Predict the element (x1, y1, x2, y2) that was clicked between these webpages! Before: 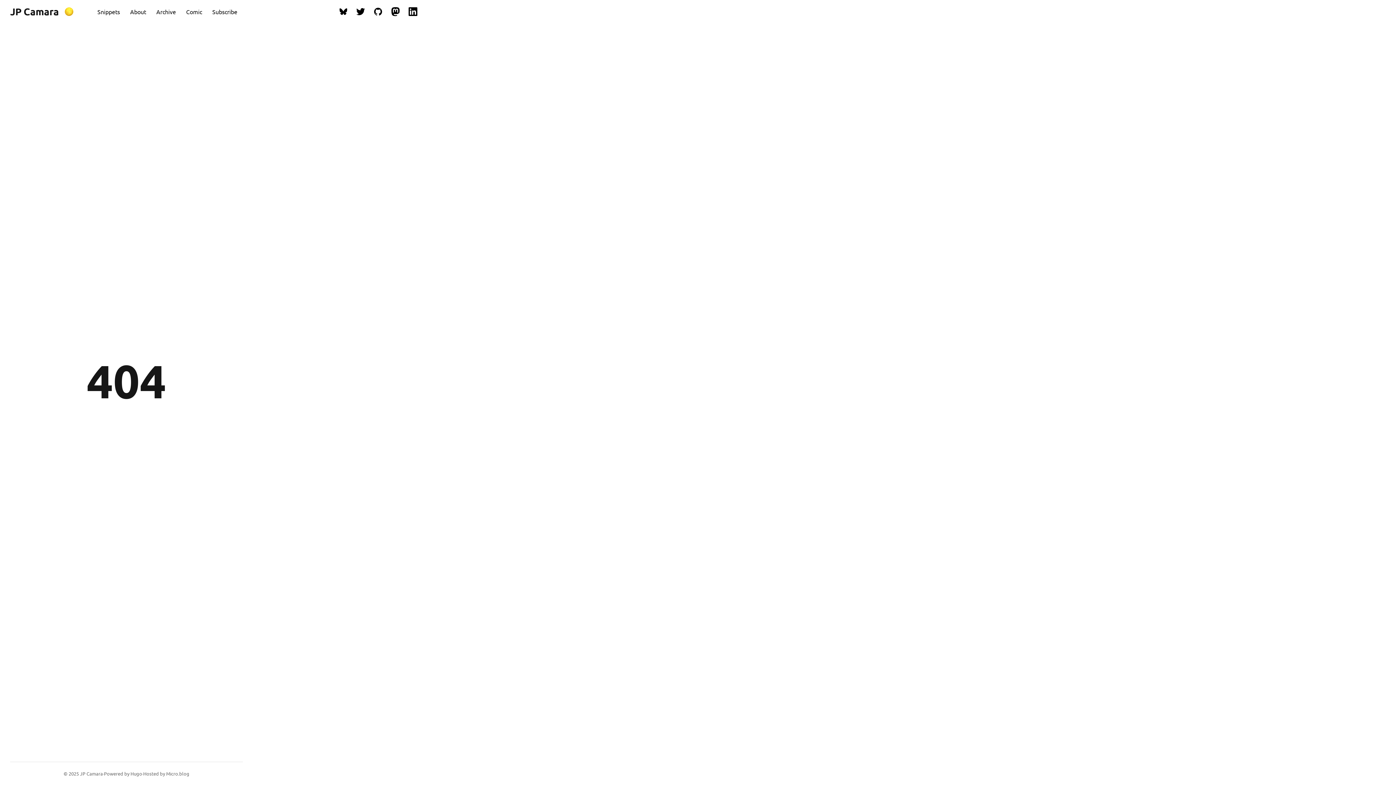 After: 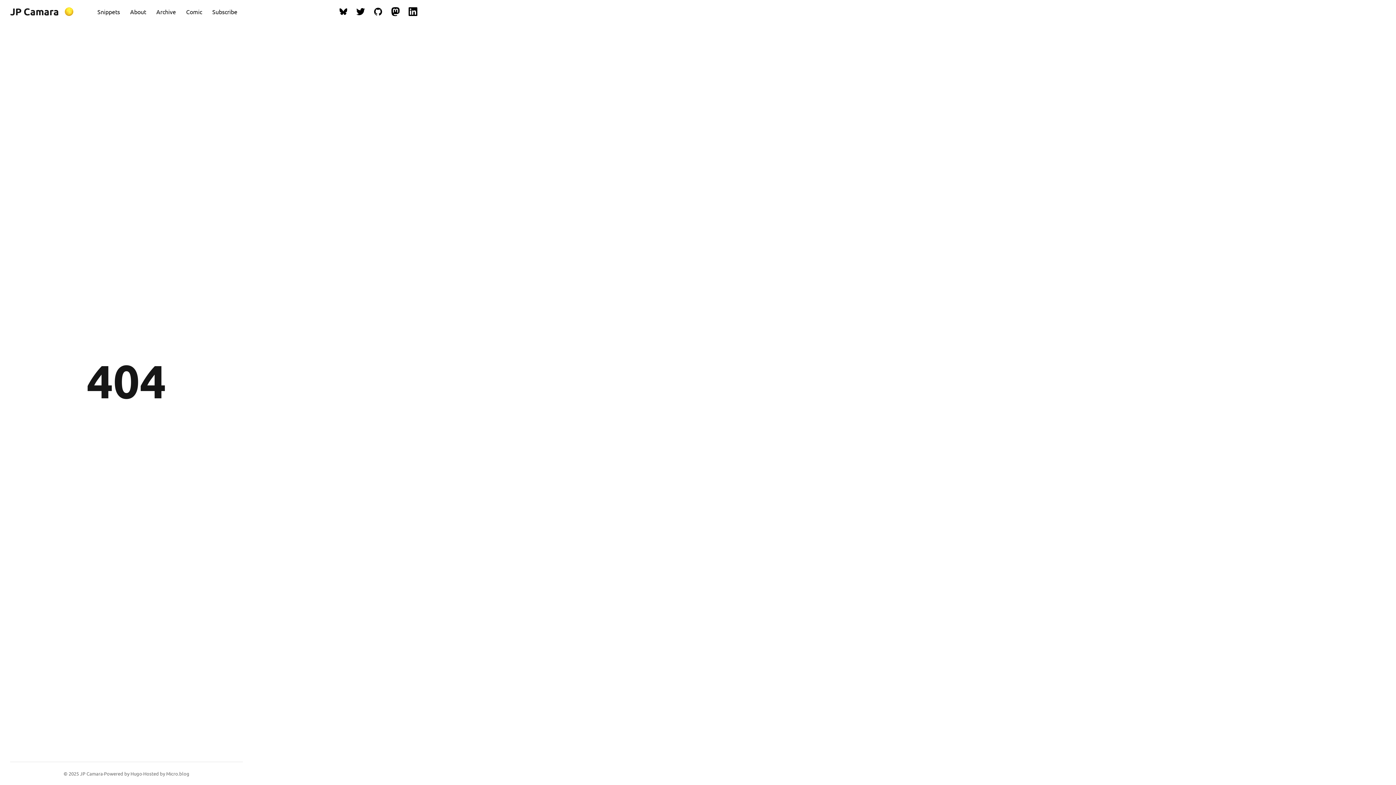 Action: bbox: (408, 0, 417, 23)